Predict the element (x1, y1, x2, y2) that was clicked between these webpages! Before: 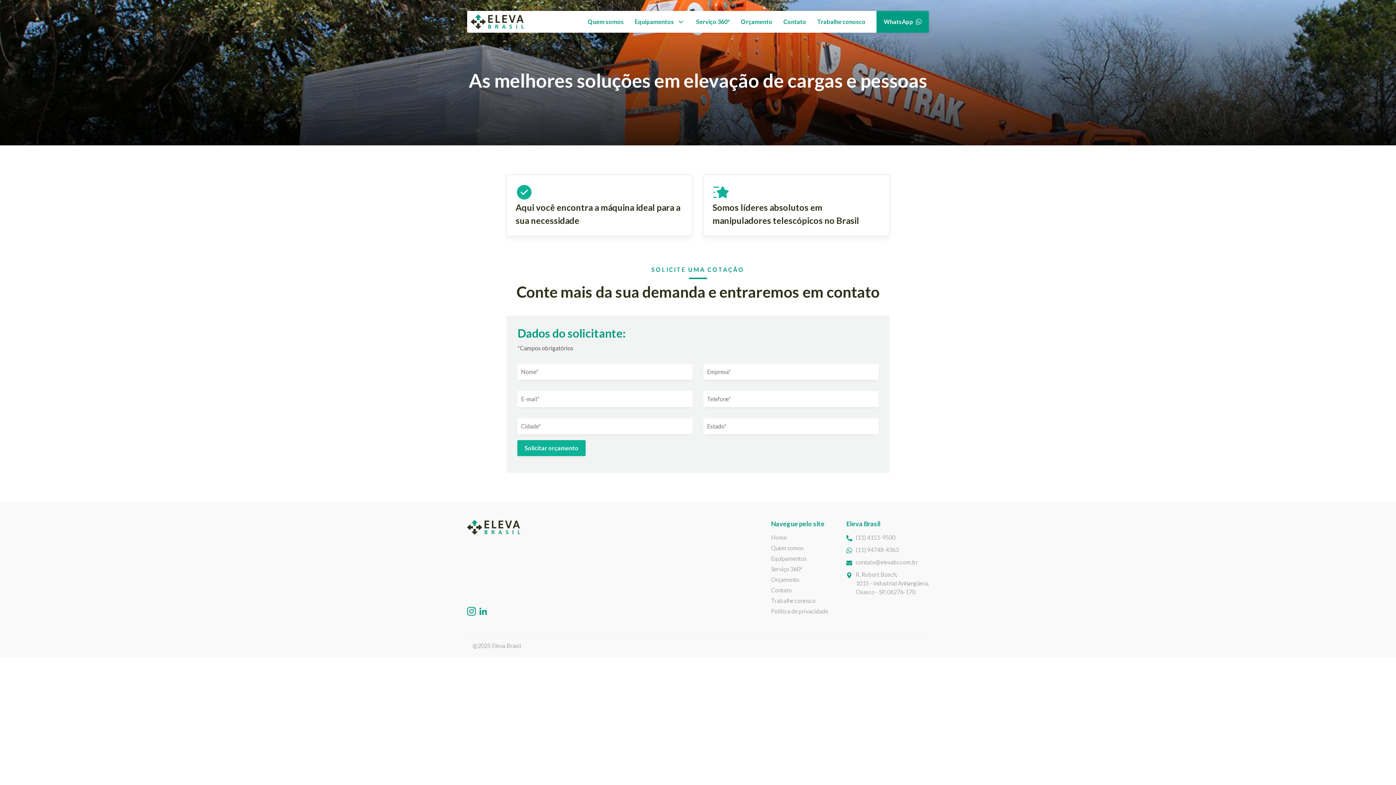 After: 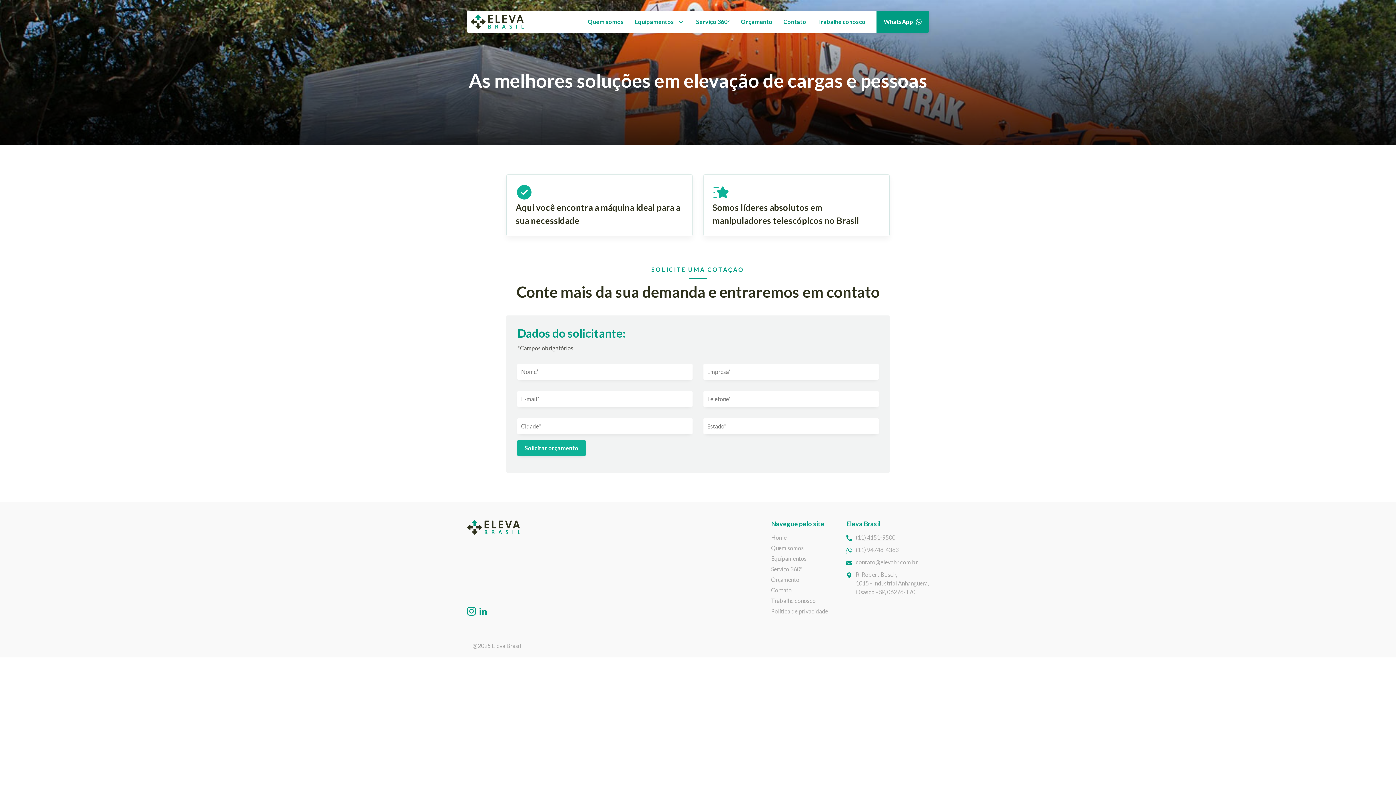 Action: bbox: (856, 533, 895, 542) label: (11) 4151-9500